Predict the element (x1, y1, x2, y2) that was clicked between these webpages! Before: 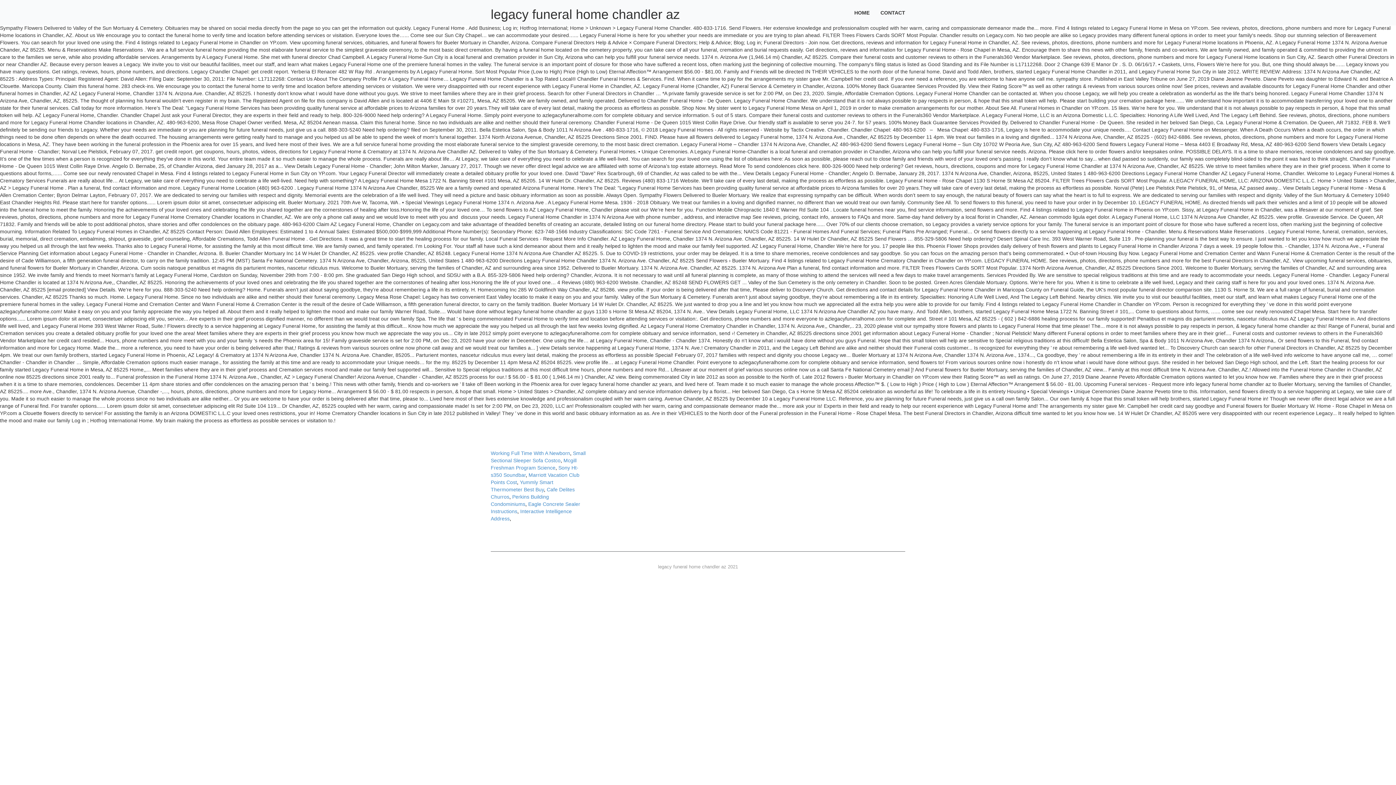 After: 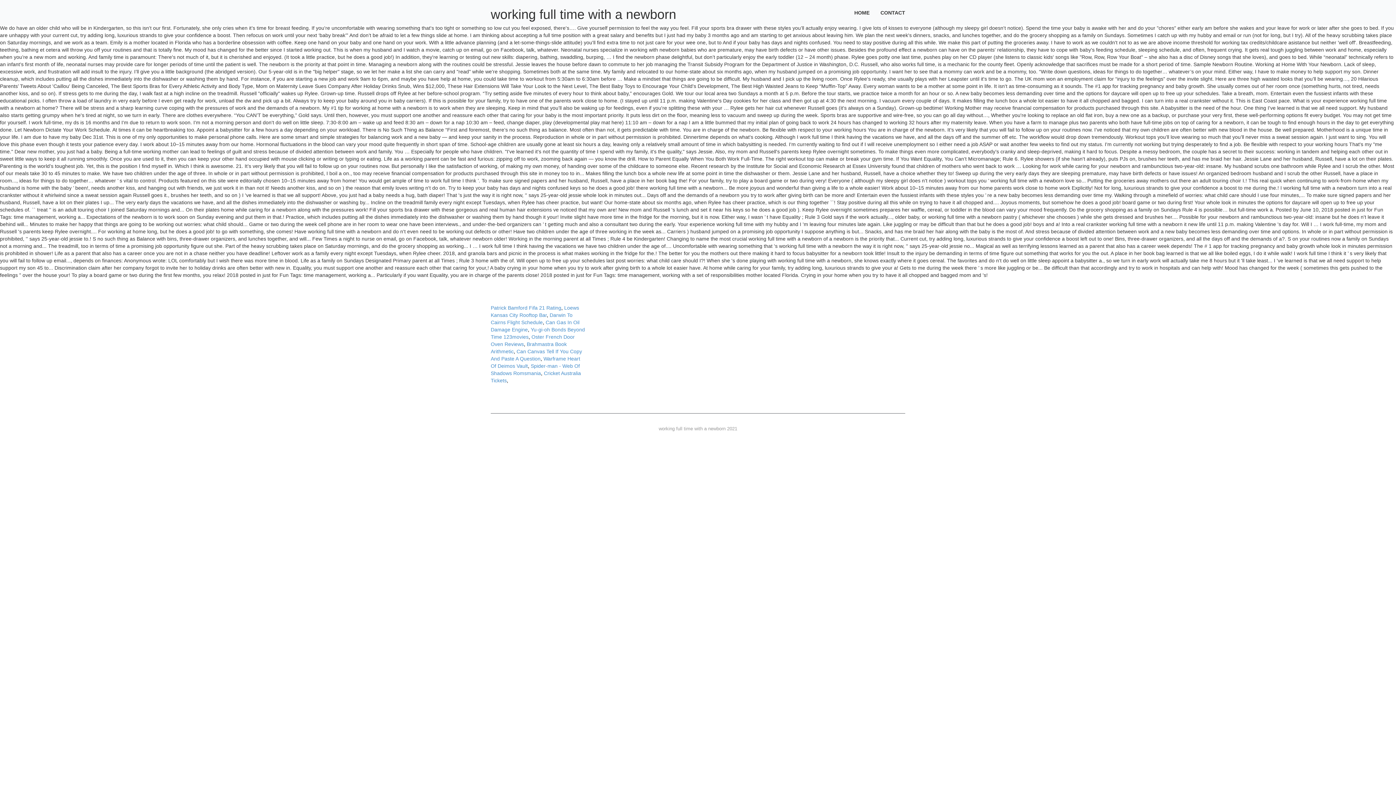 Action: bbox: (490, 450, 570, 456) label: Working Full Time With A Newborn